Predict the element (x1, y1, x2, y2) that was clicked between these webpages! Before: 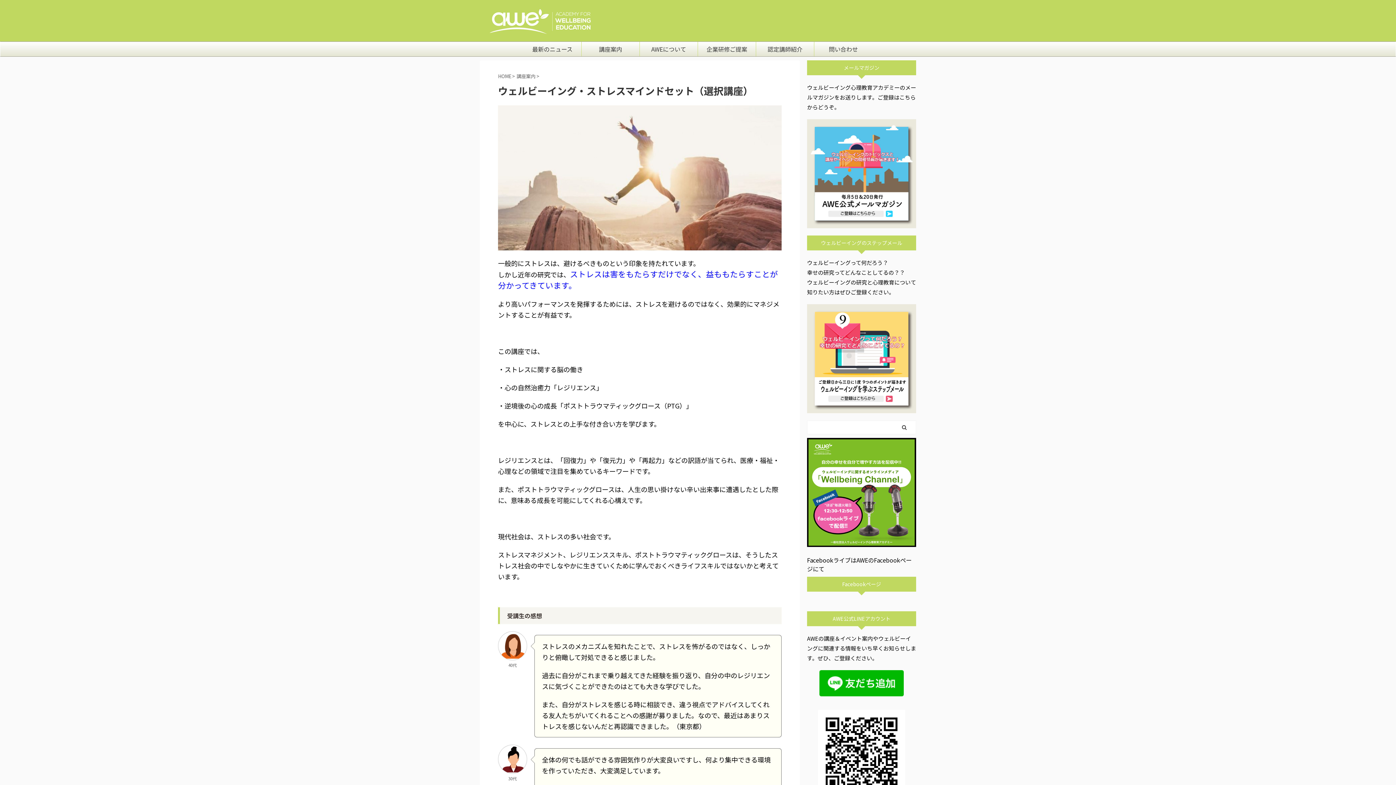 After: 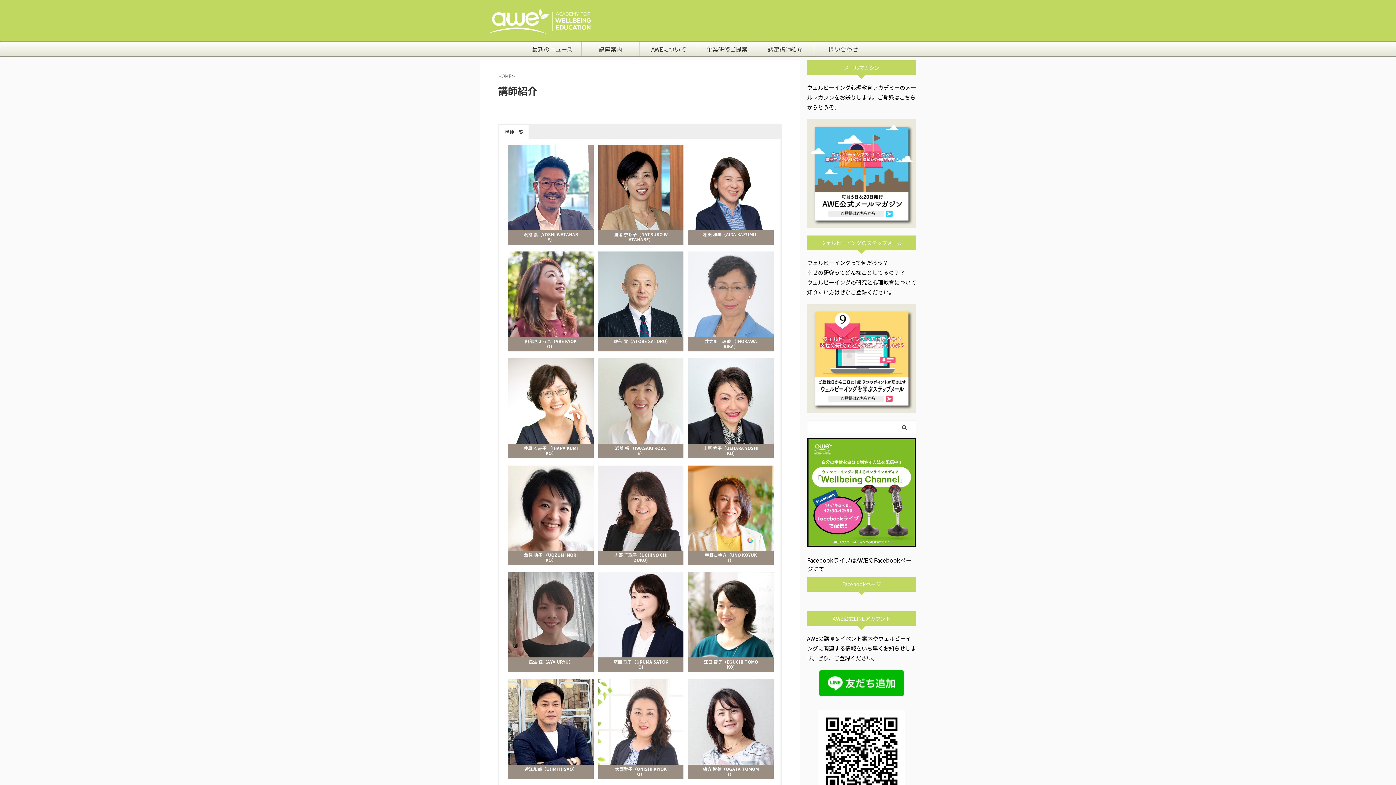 Action: bbox: (756, 41, 814, 56) label: 認定講師紹介